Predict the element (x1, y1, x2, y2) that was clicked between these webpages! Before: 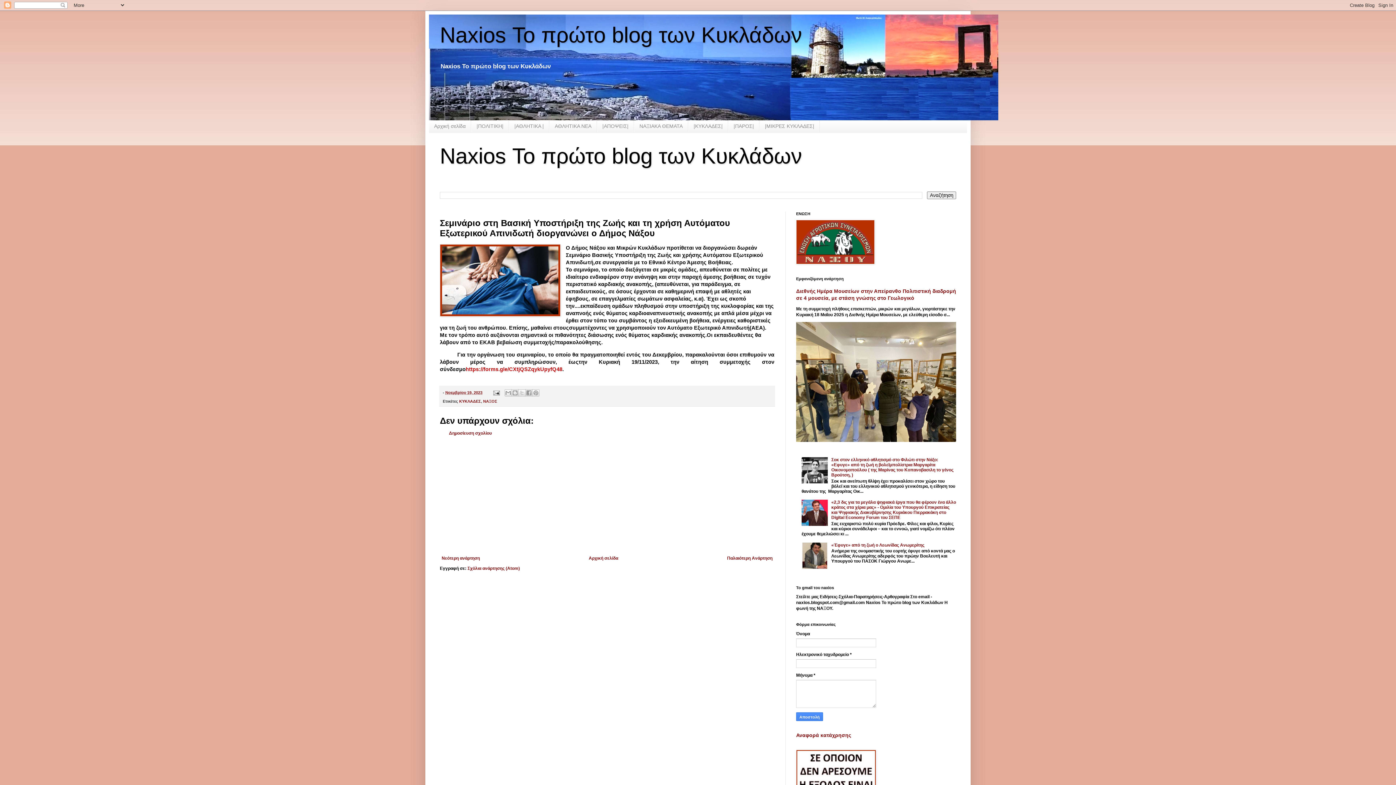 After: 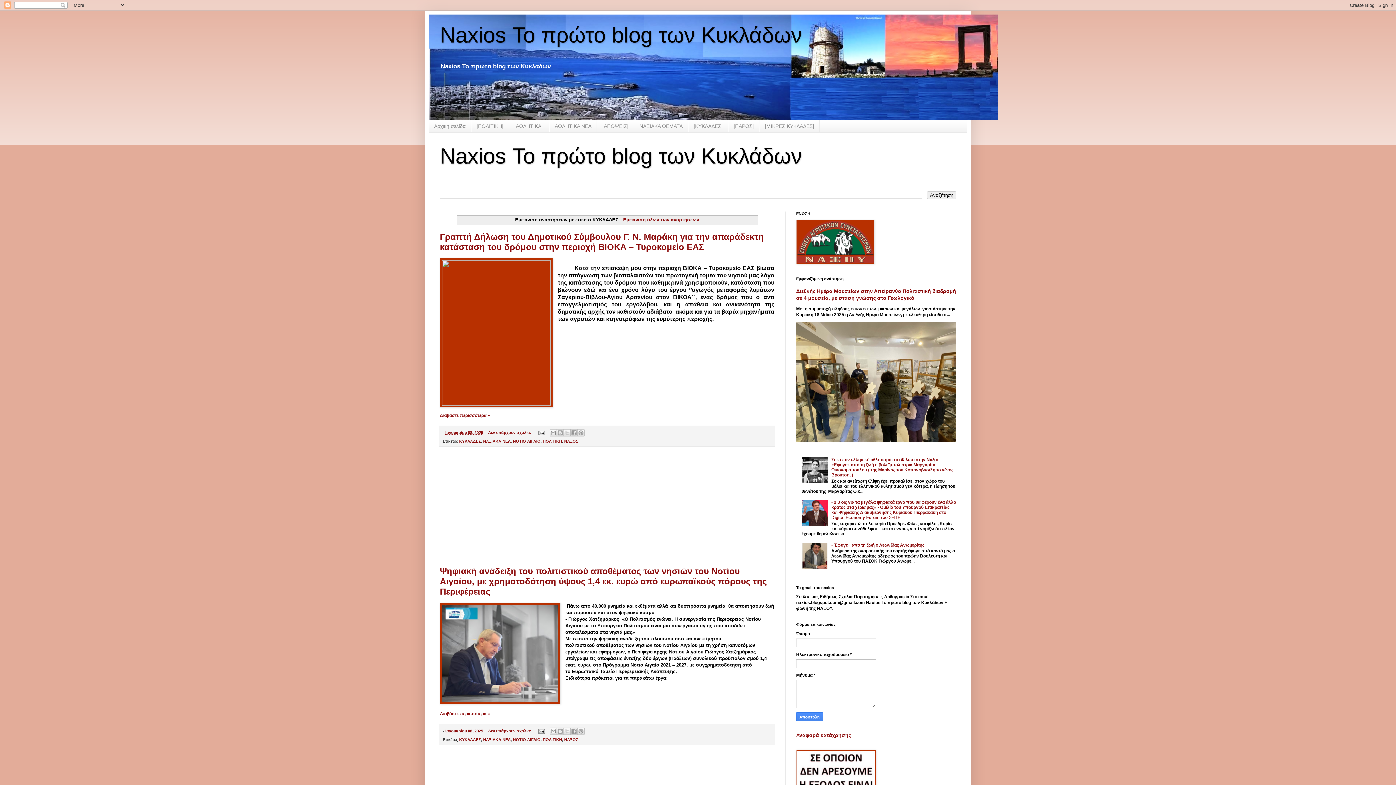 Action: bbox: (459, 399, 481, 403) label: ΚΥΚΛΑΔΕΣ